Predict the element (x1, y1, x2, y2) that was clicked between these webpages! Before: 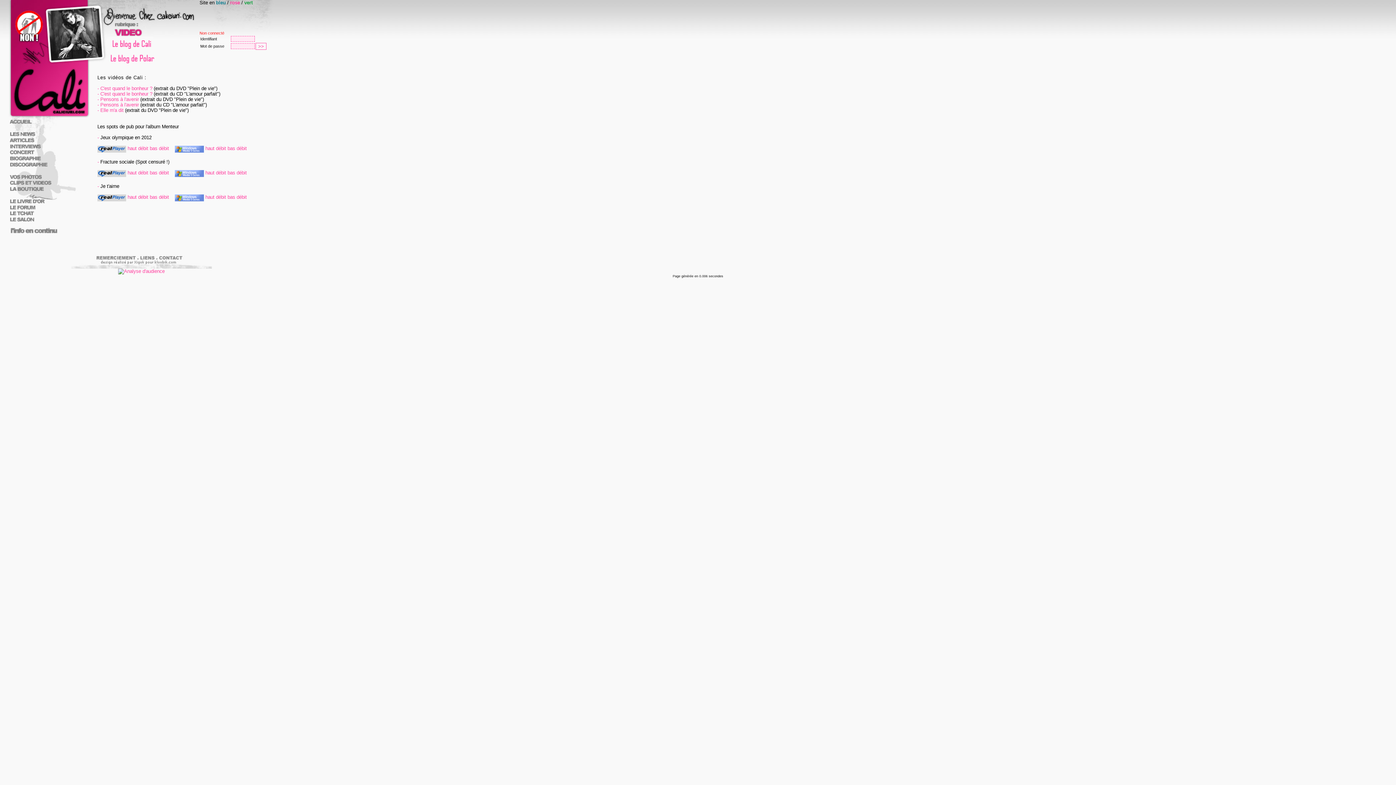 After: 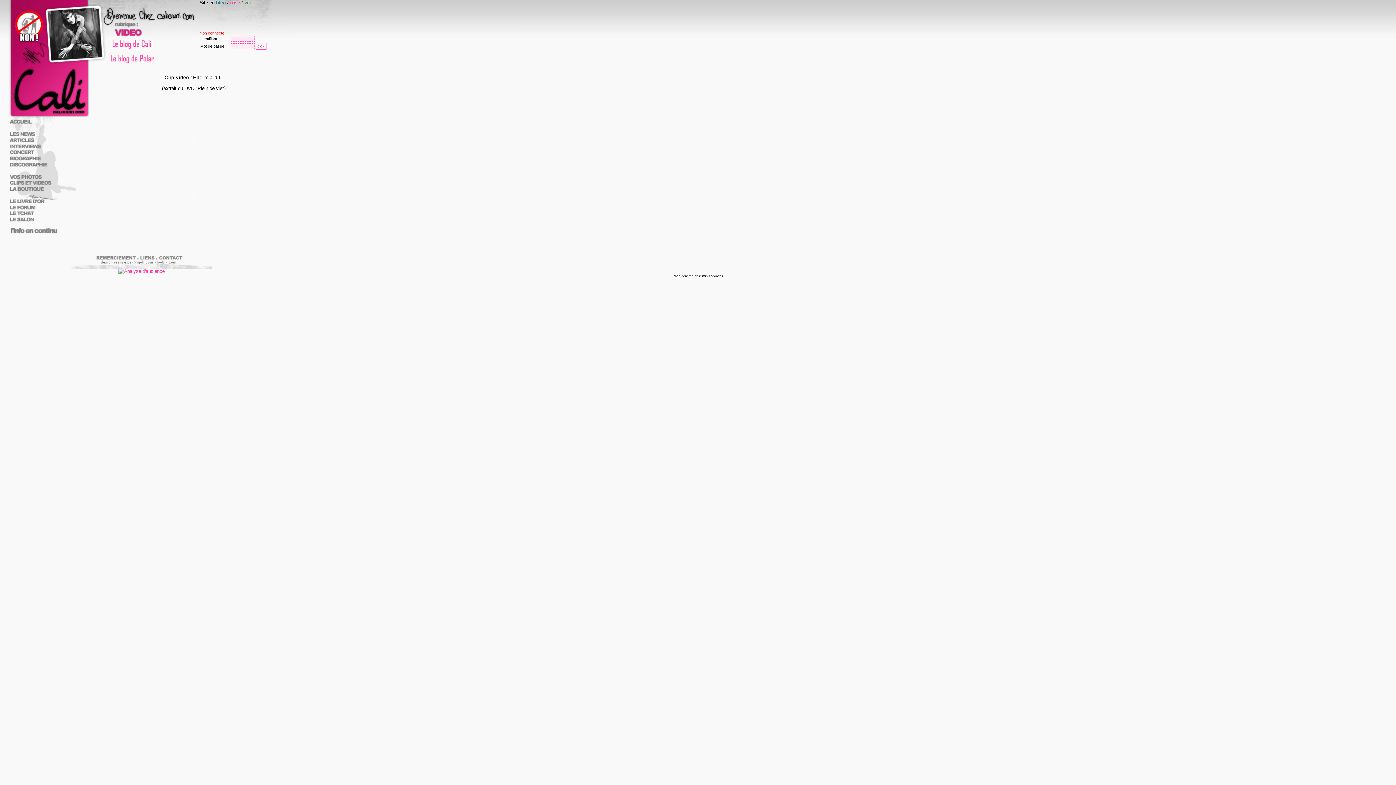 Action: label: Elle m'a dit bbox: (100, 107, 123, 113)